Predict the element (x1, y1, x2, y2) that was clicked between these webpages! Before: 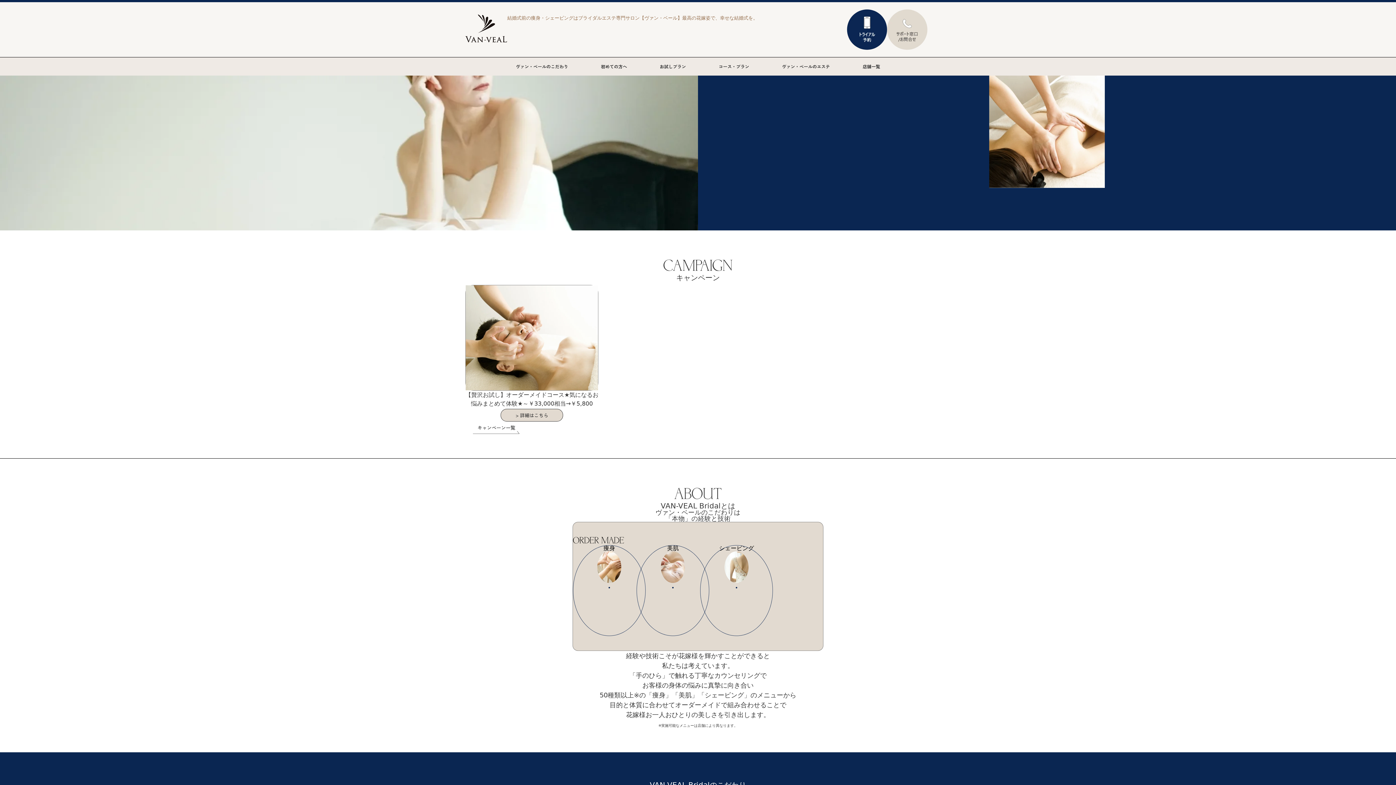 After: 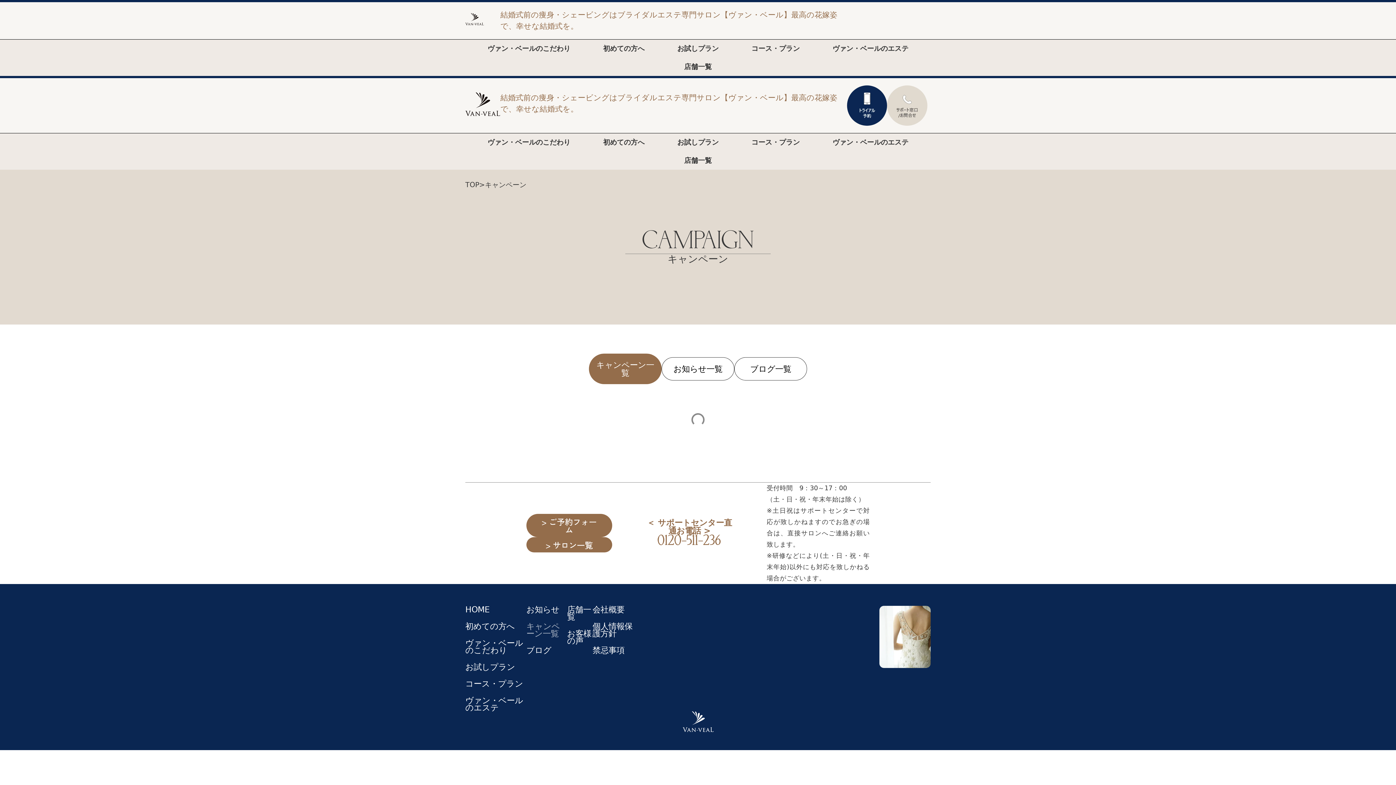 Action: bbox: (465, 425, 527, 436) label: キャンペーン一覧